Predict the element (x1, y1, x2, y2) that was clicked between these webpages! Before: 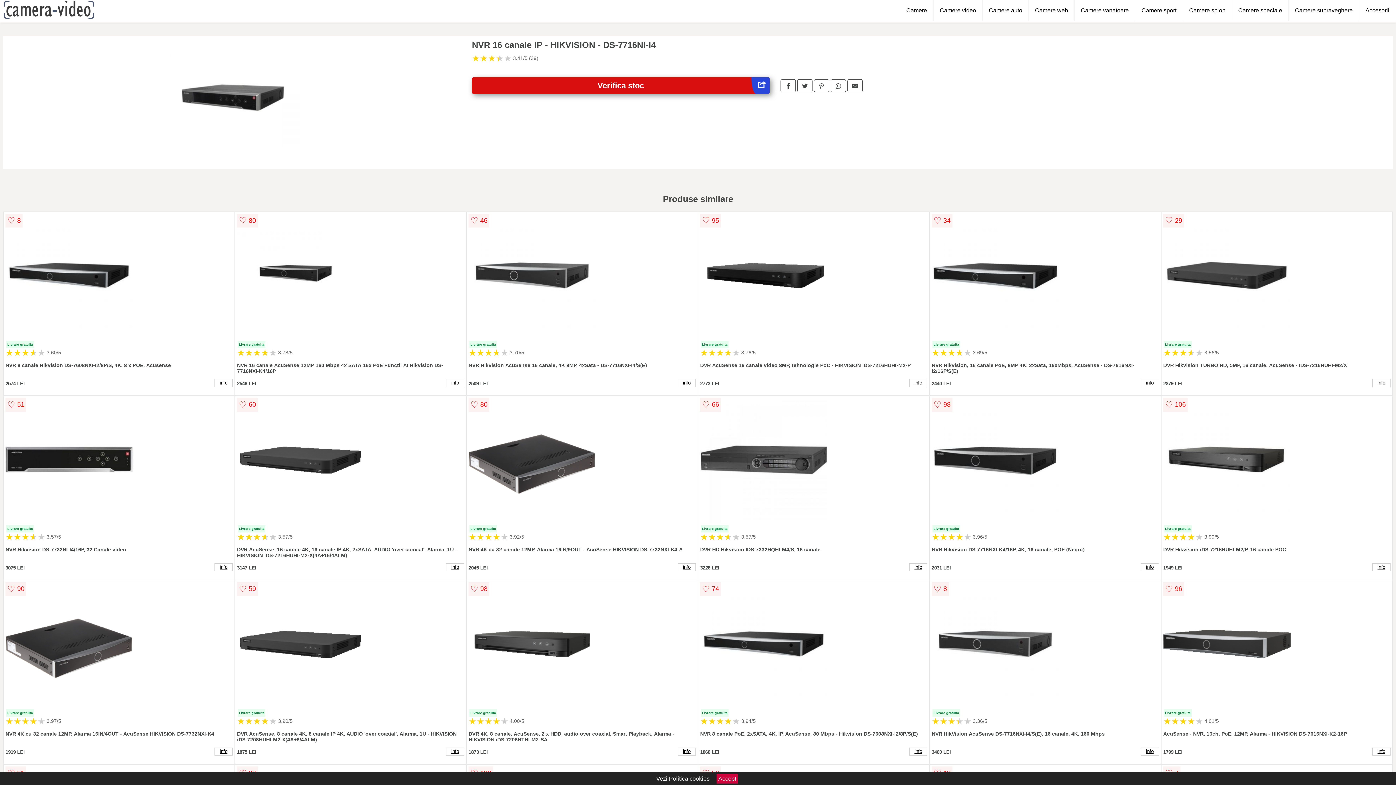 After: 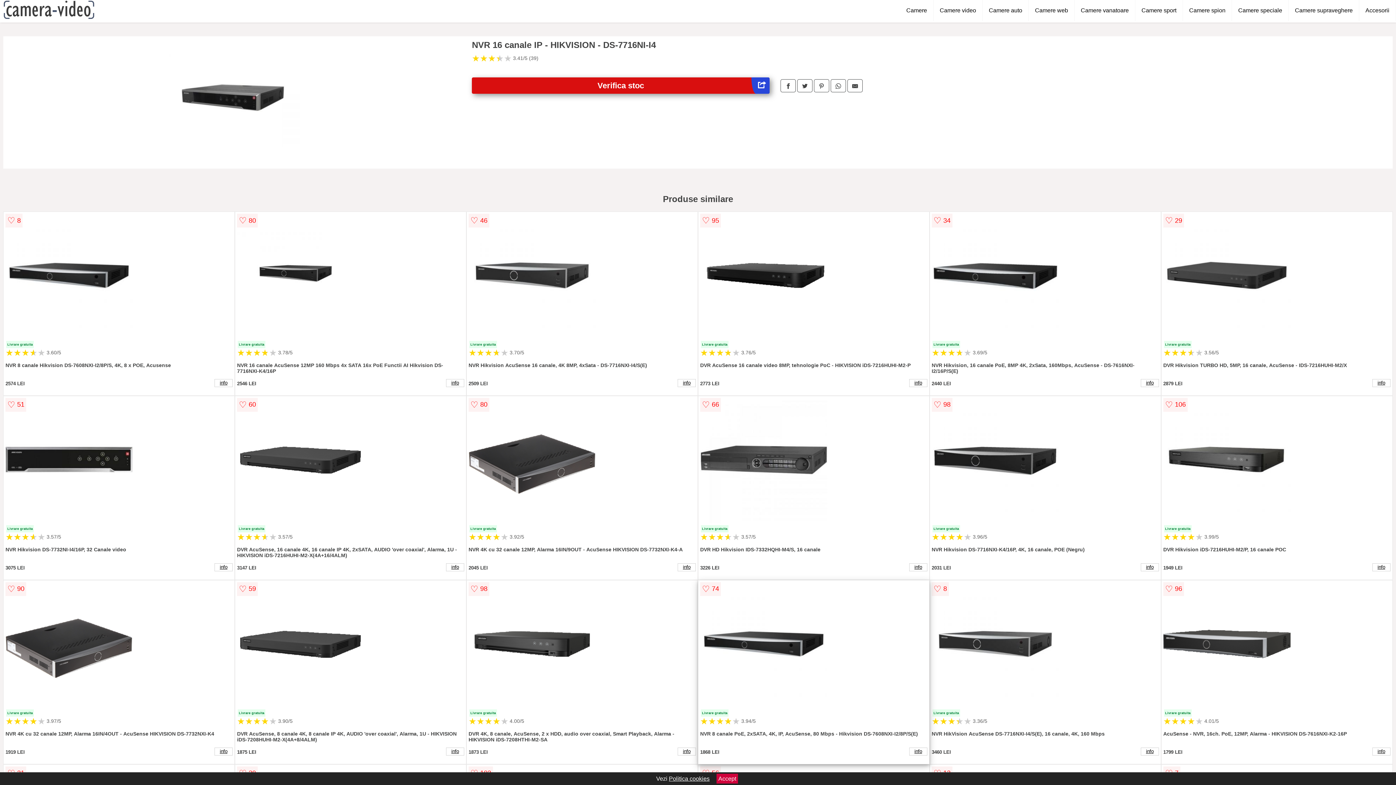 Action: bbox: (700, 580, 927, 709)